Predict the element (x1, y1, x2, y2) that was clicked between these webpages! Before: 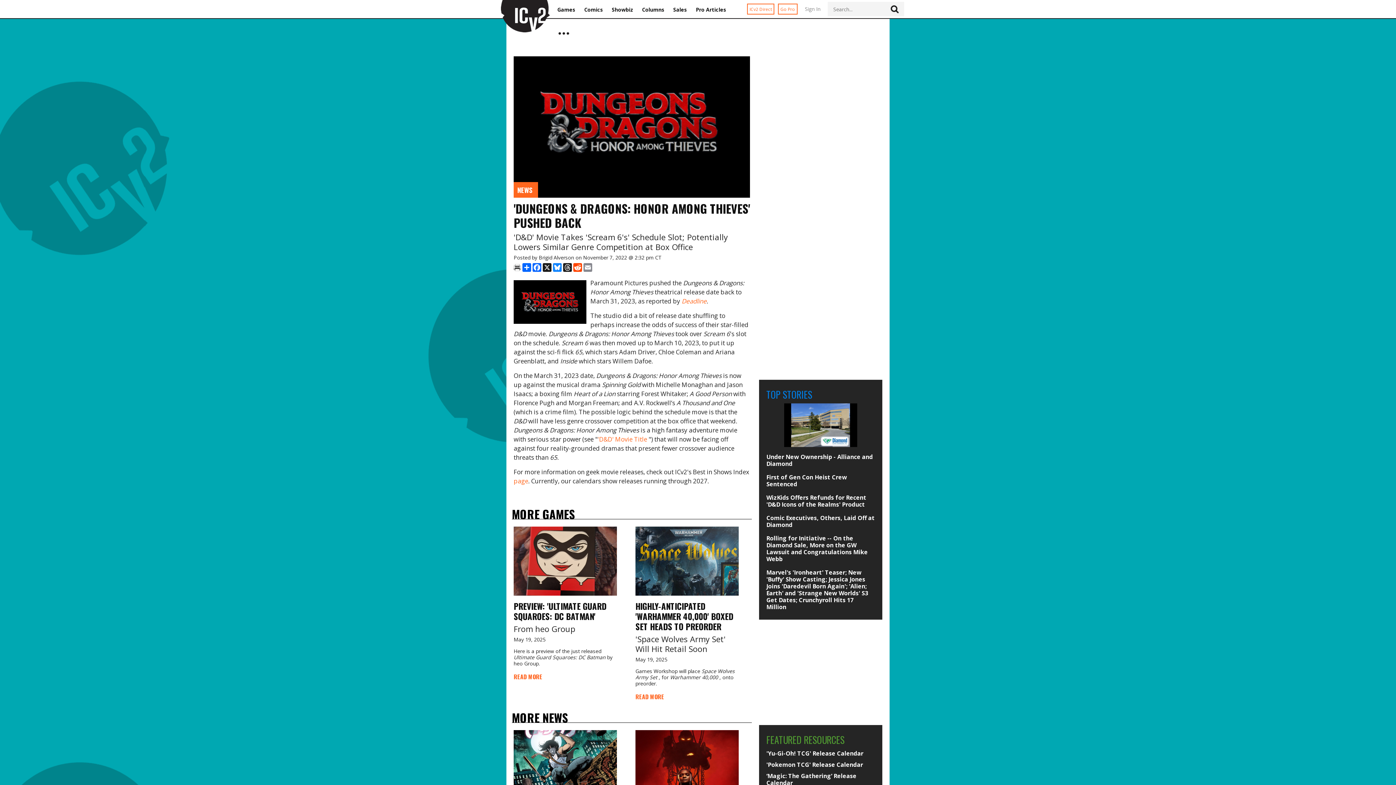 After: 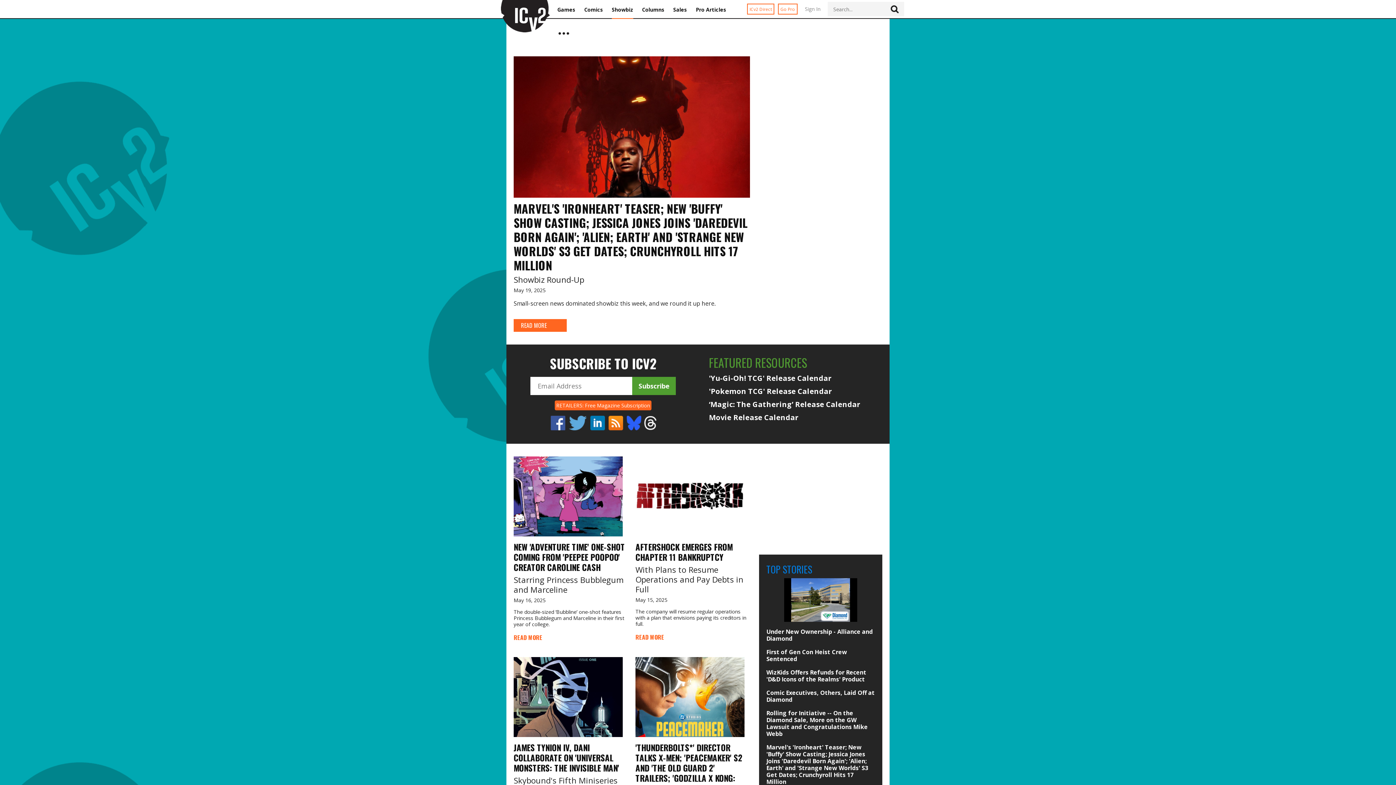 Action: label: Showbiz bbox: (612, 6, 633, 13)